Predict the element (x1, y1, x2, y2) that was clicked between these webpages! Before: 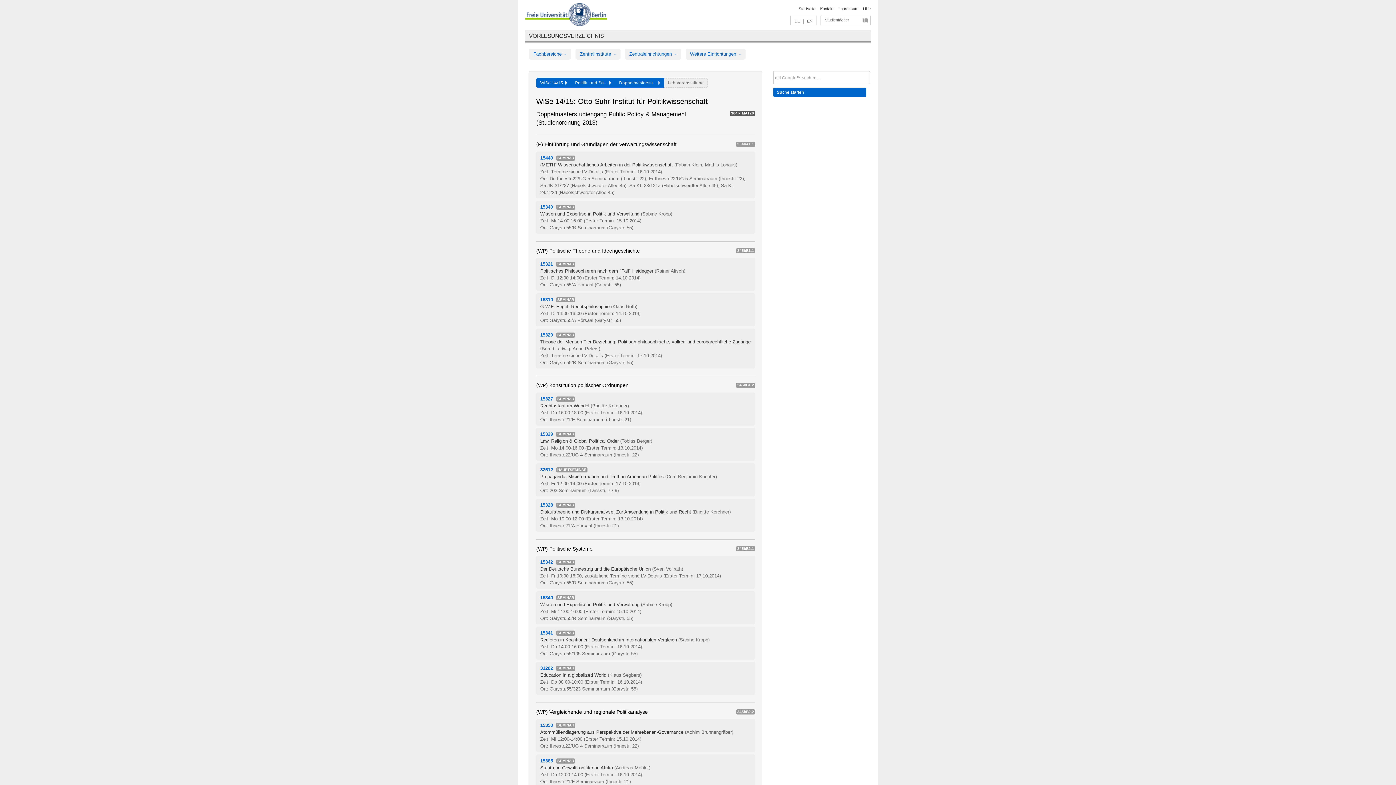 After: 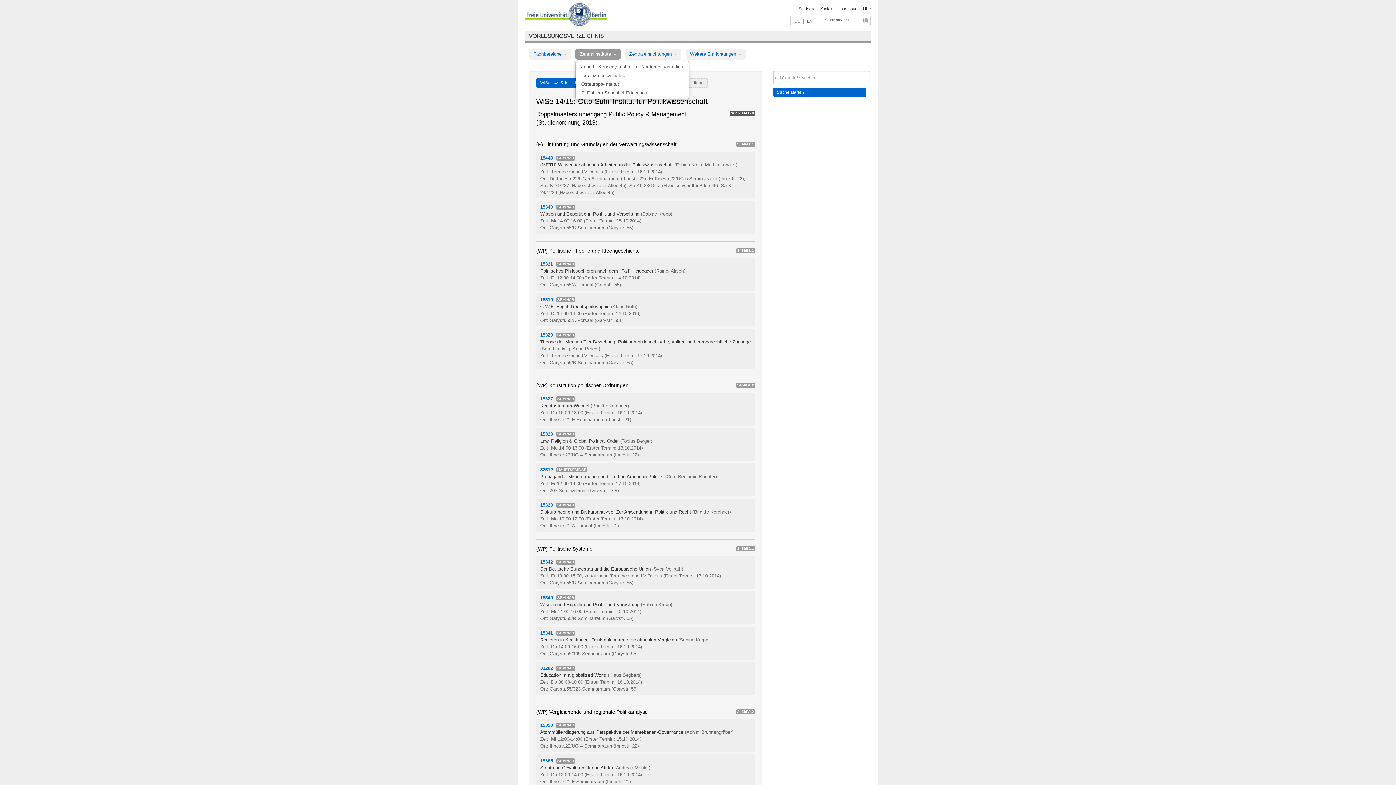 Action: label: Zentralinstitute  bbox: (575, 48, 620, 59)